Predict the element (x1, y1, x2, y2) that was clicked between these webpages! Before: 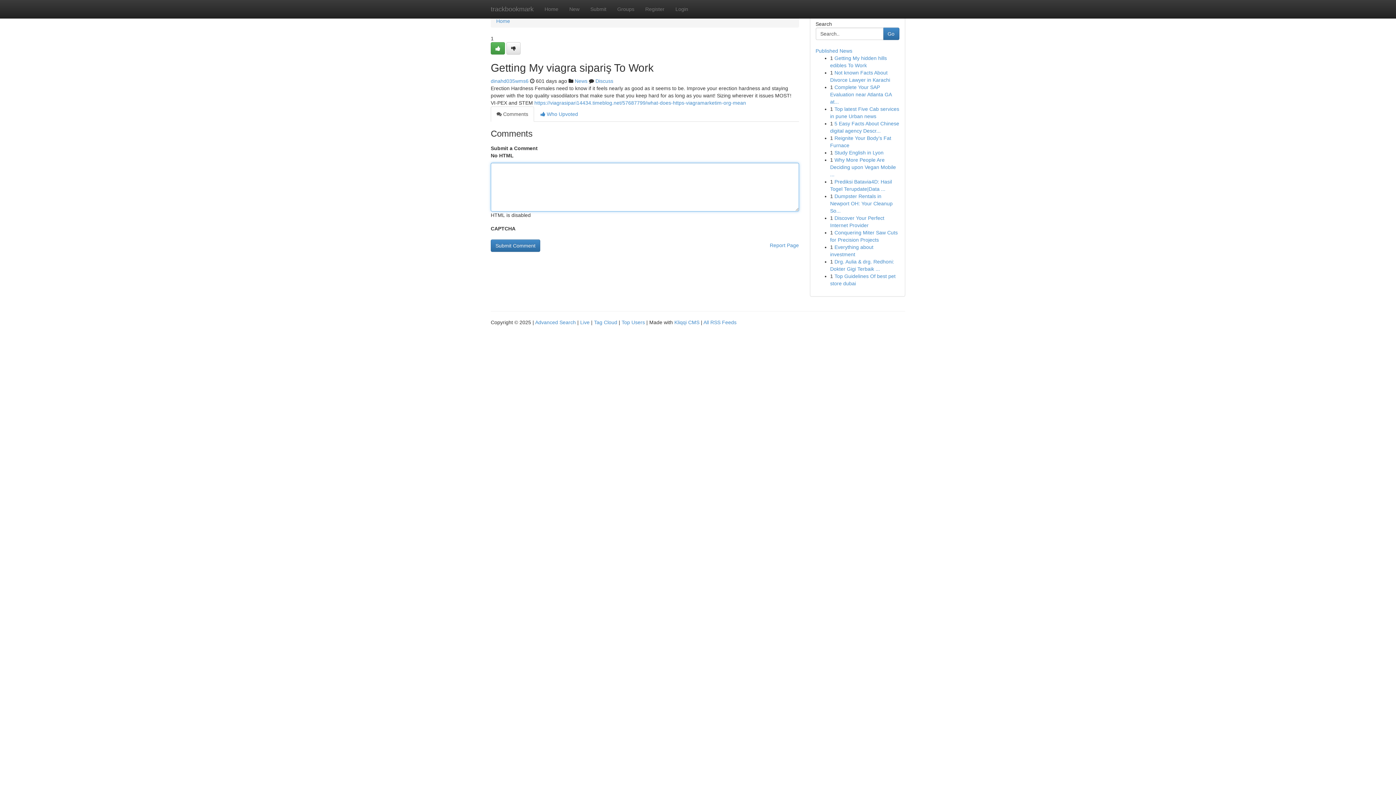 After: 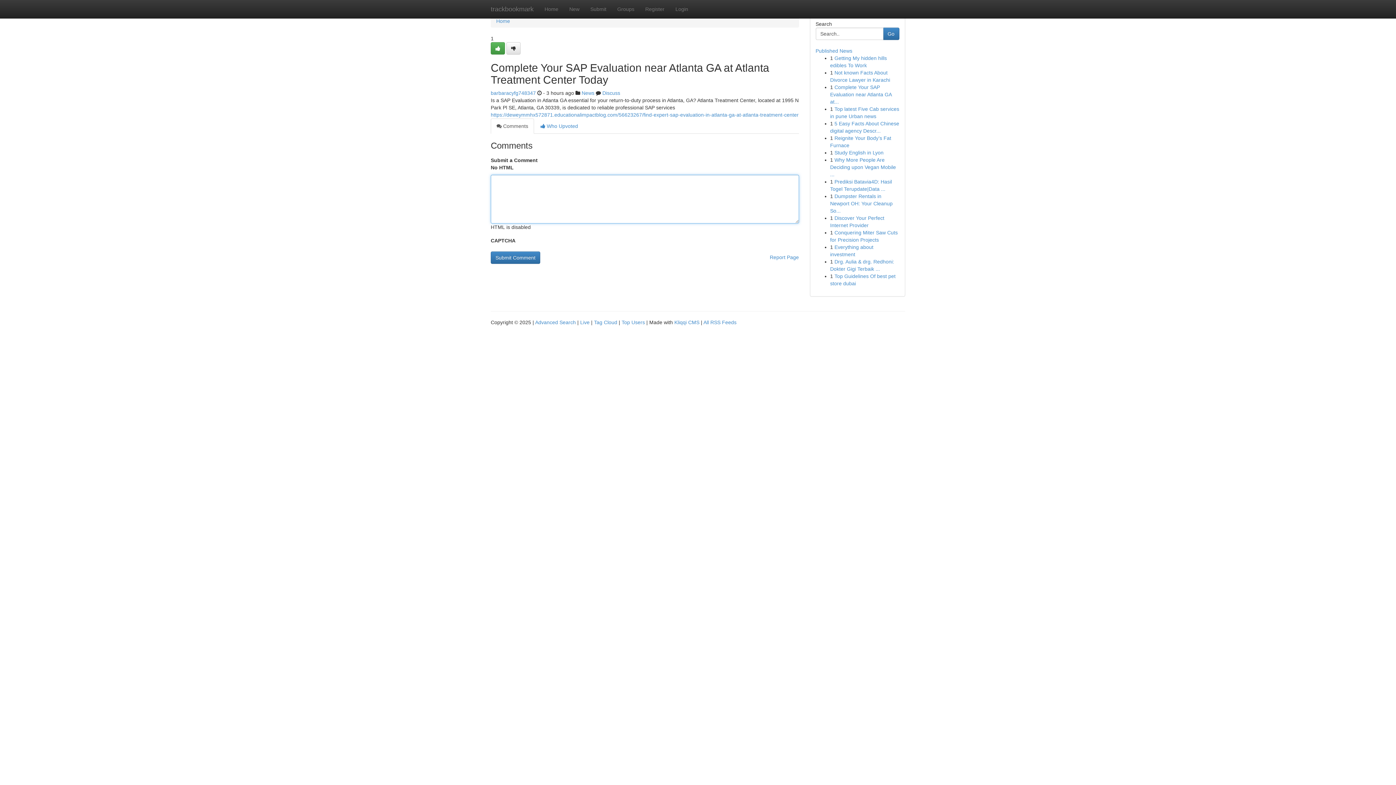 Action: bbox: (830, 84, 891, 104) label: Complete Your SAP Evaluation near Atlanta GA at...